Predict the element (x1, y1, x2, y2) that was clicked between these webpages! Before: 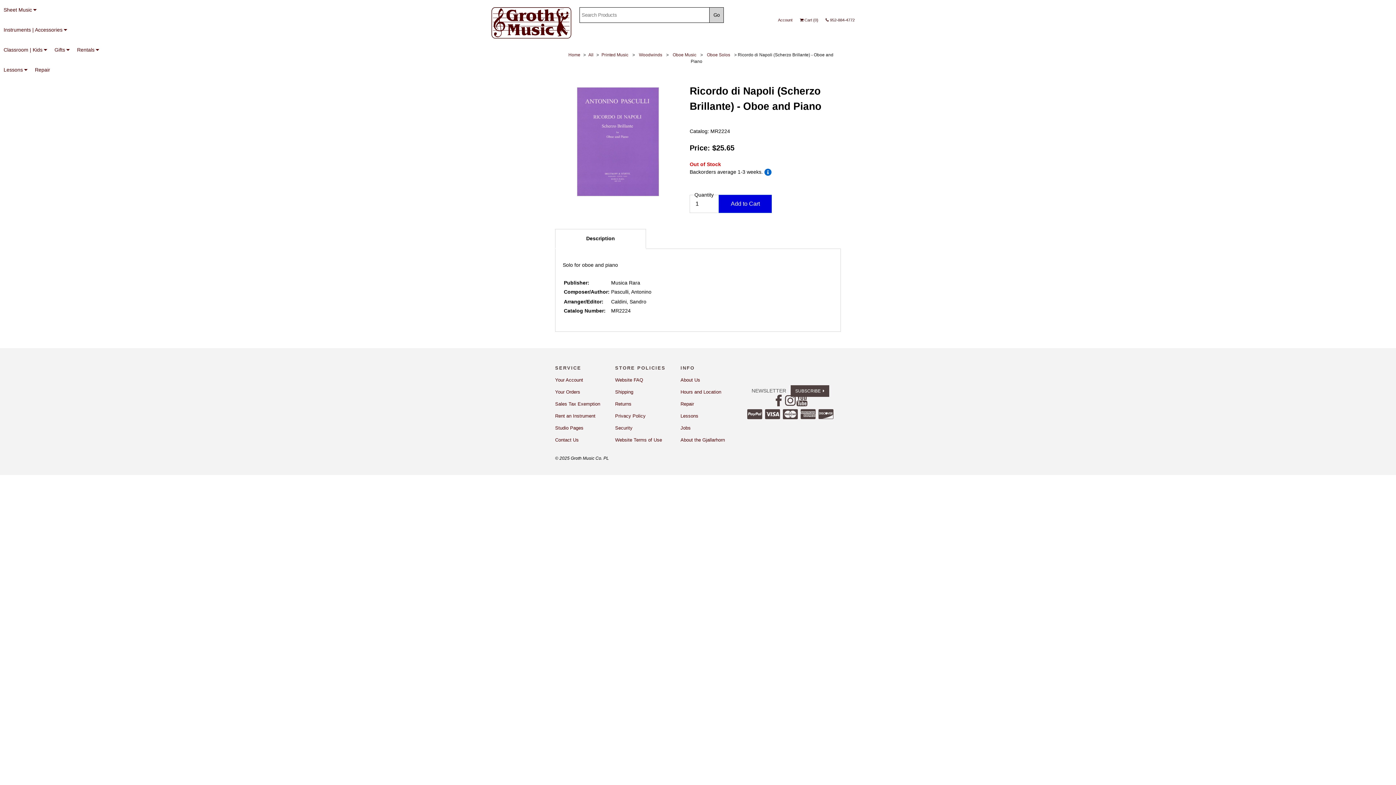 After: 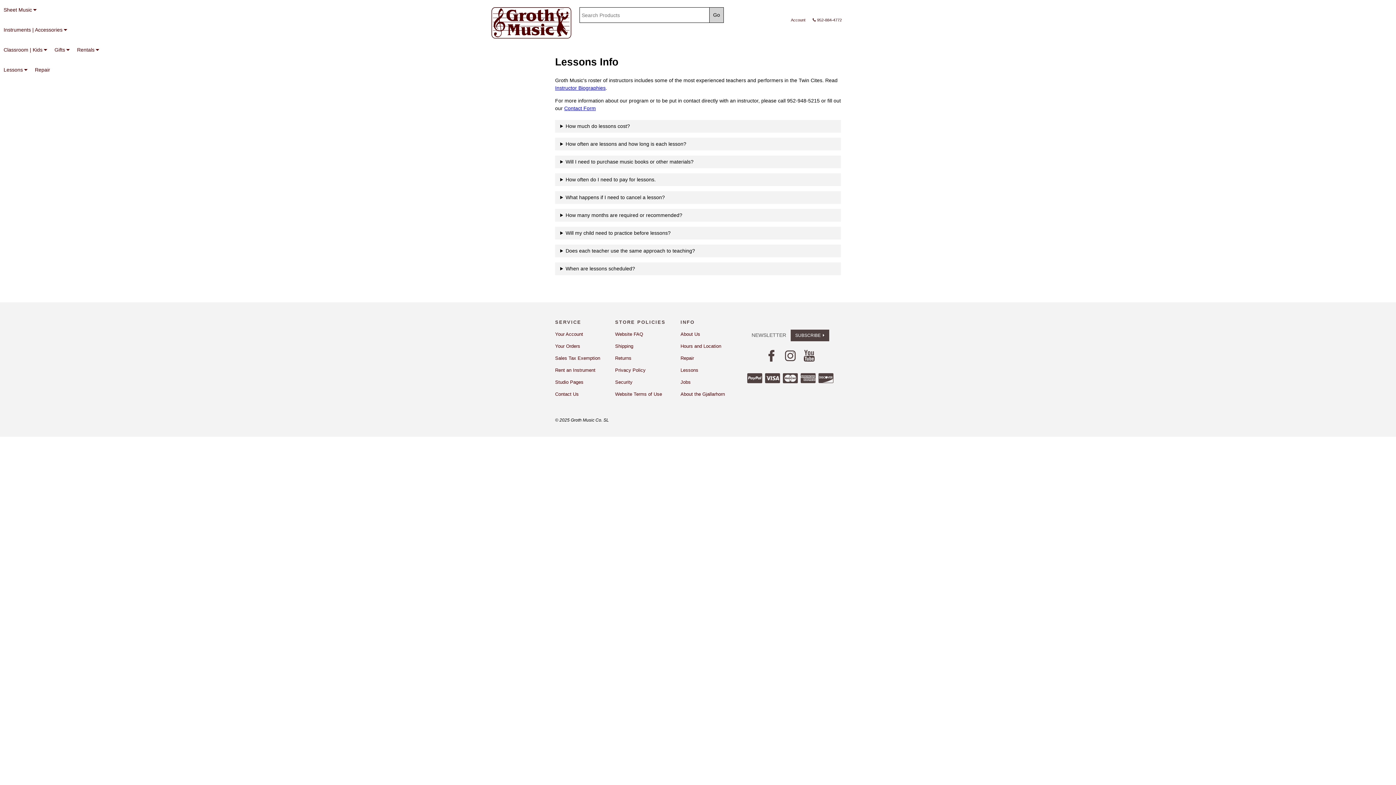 Action: bbox: (680, 413, 698, 418) label: Lessons